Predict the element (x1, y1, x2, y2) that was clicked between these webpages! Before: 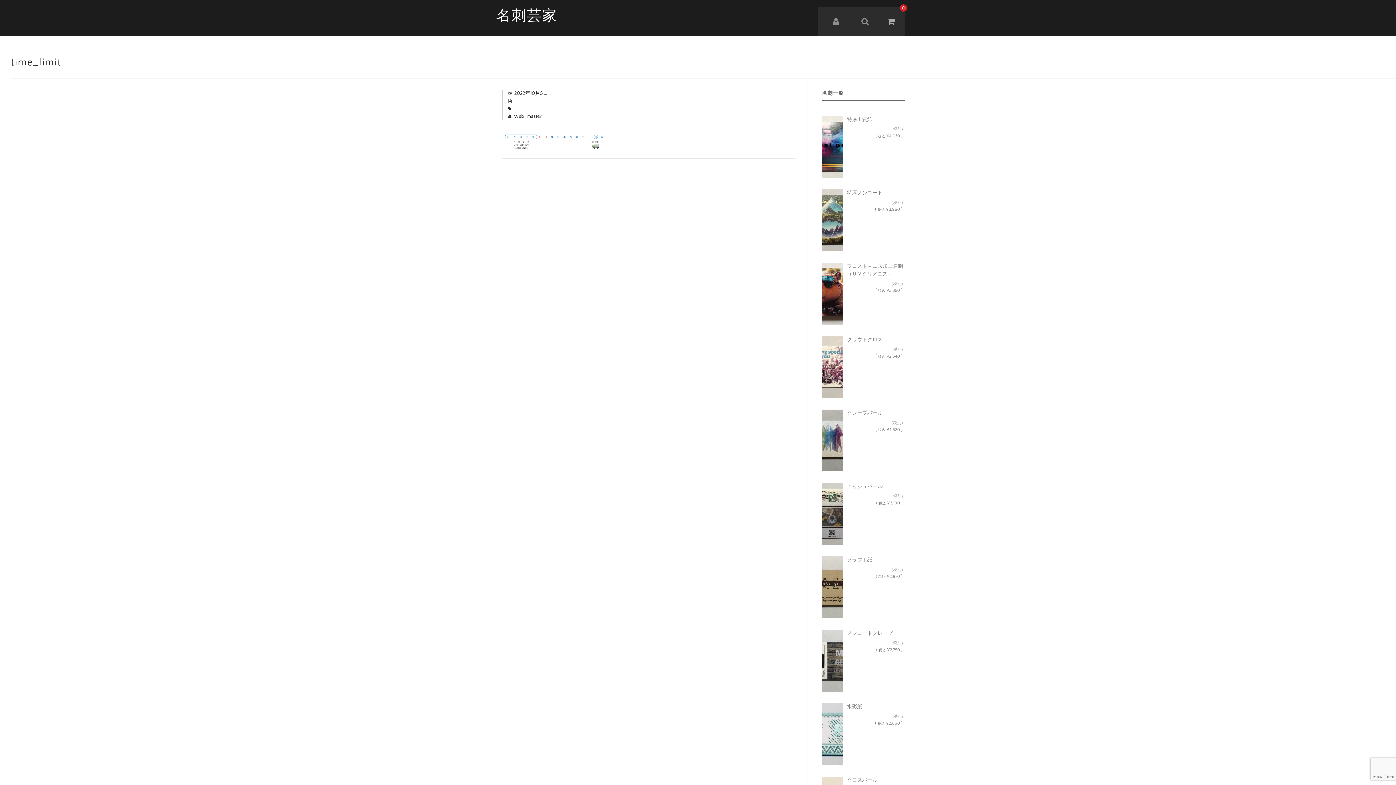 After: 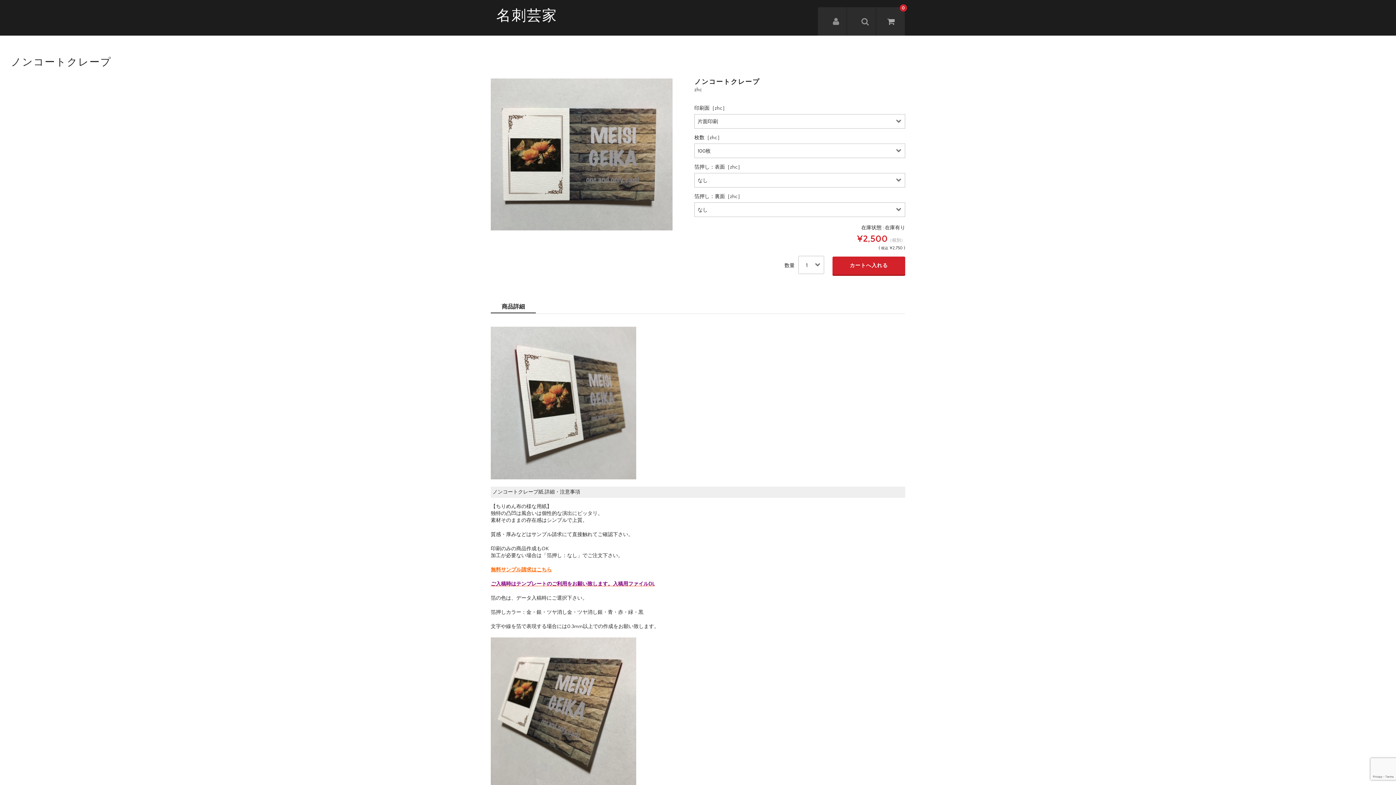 Action: label: ノンコートクレープ
¥2,500（税別）

( 税込¥2,750 ) bbox: (822, 630, 905, 692)